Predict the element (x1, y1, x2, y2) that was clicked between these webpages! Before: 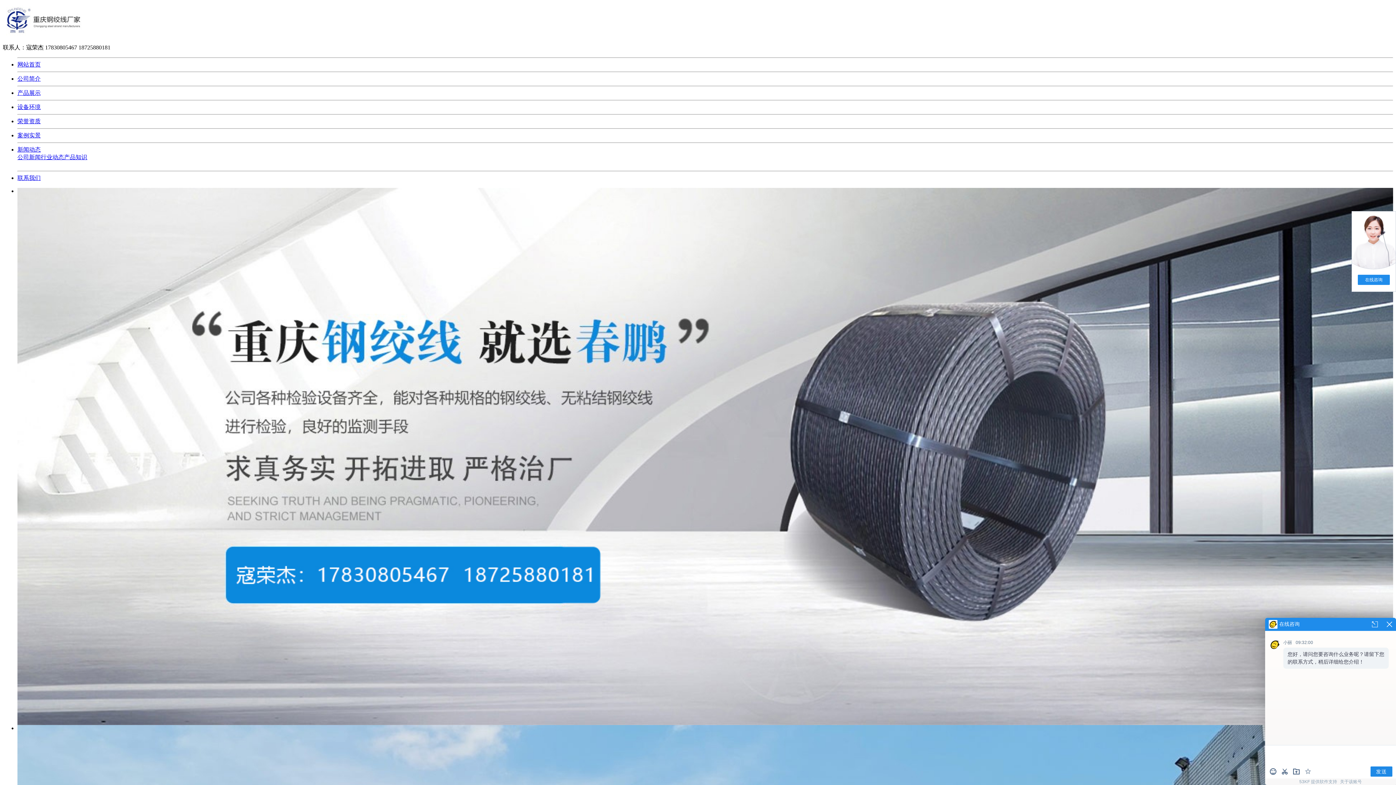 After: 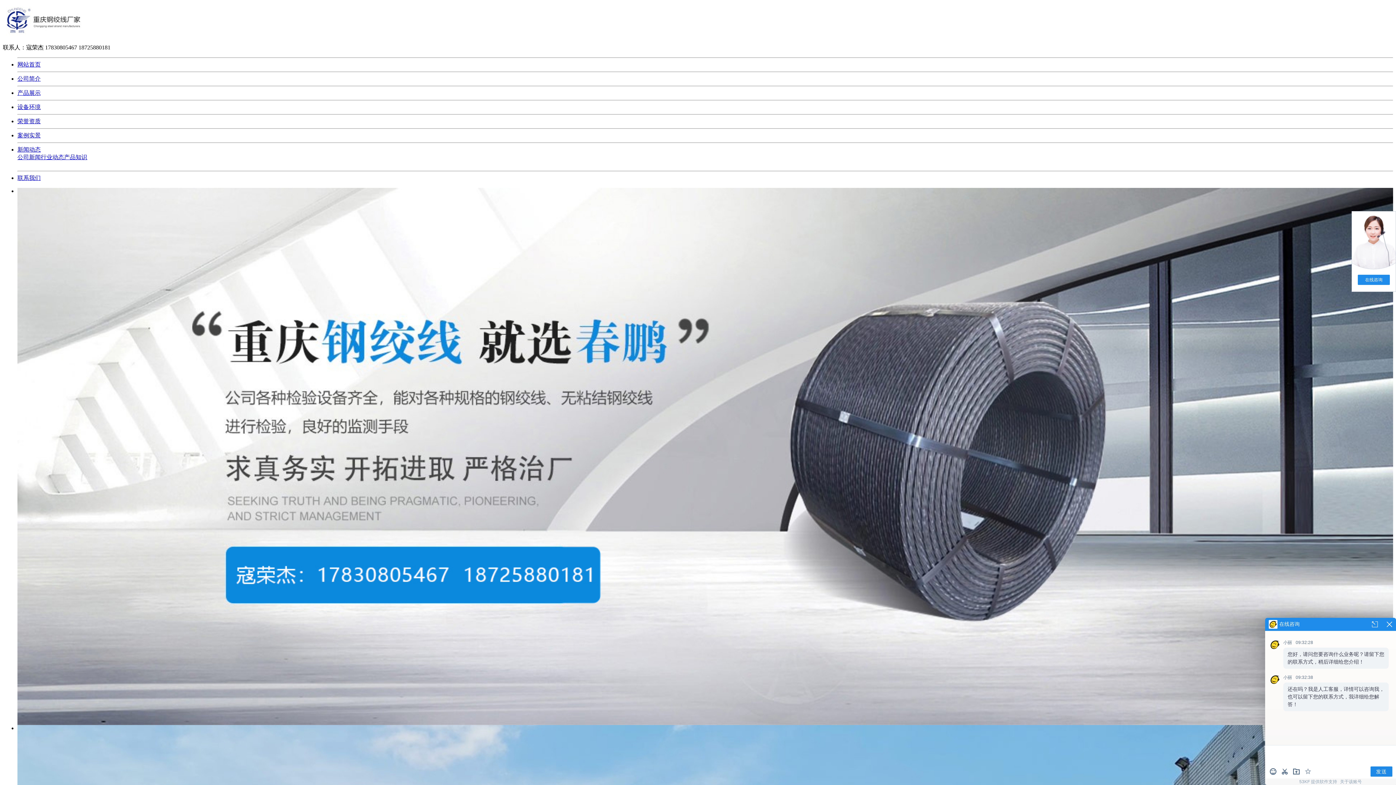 Action: label: 案例实景 bbox: (17, 132, 40, 138)